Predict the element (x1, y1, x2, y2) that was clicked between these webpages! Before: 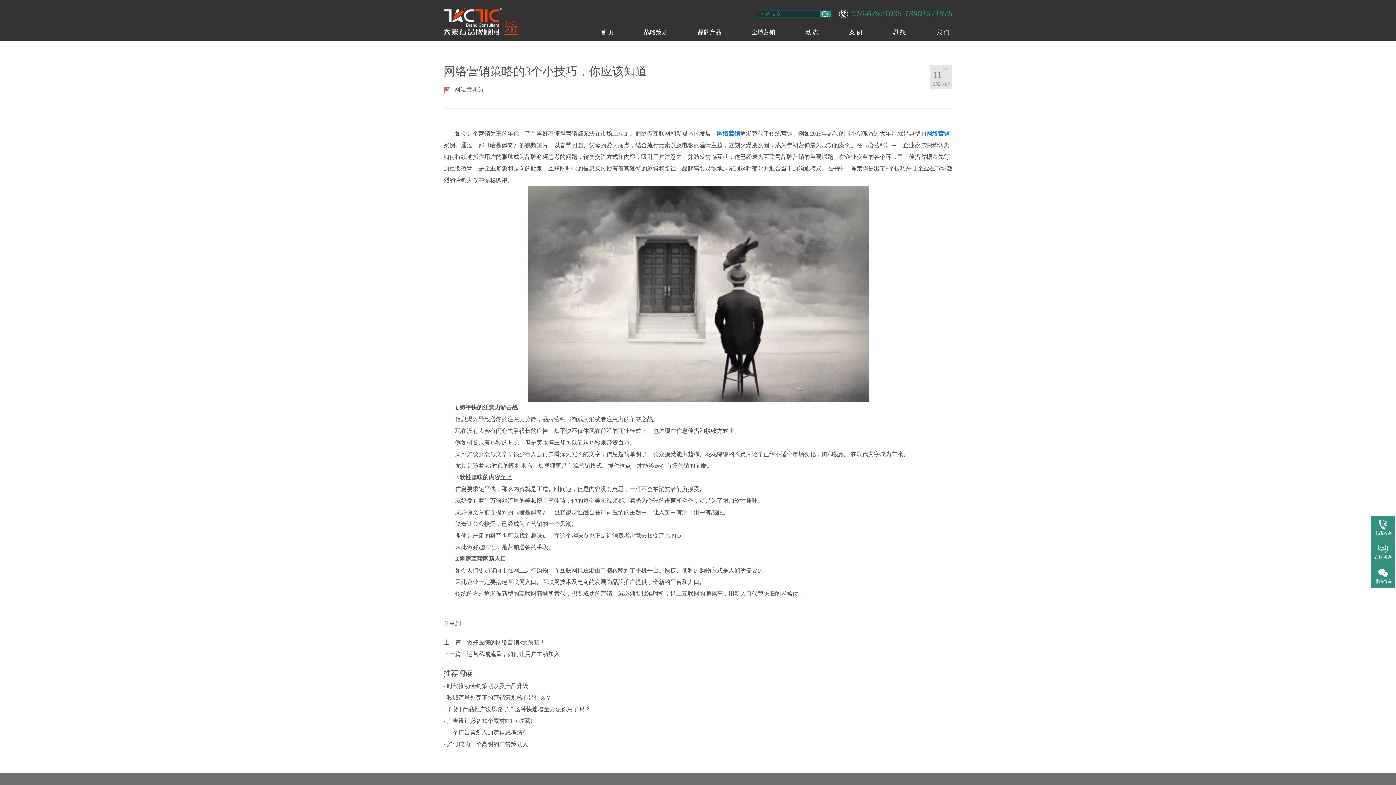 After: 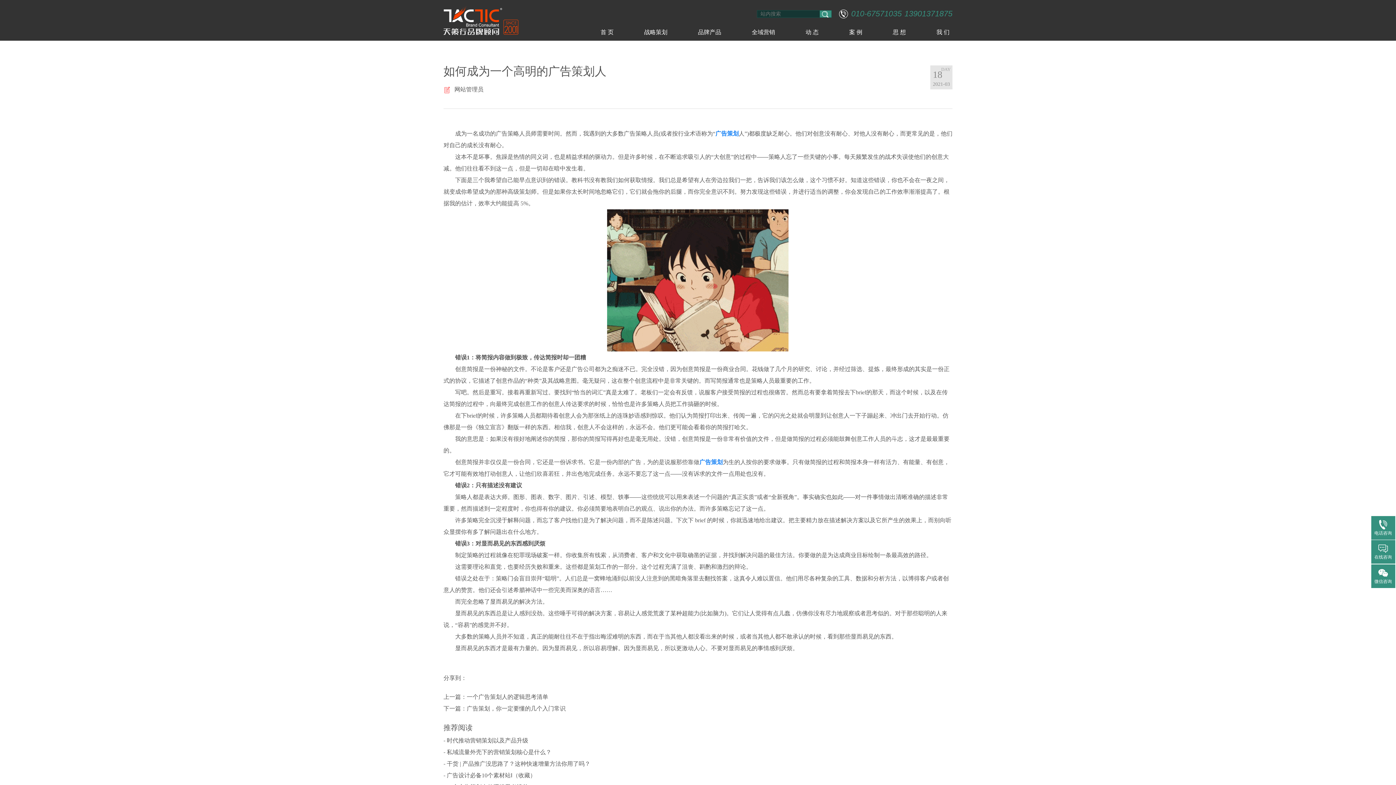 Action: bbox: (443, 741, 528, 747) label: - 如何成为一个高明的广告策划人